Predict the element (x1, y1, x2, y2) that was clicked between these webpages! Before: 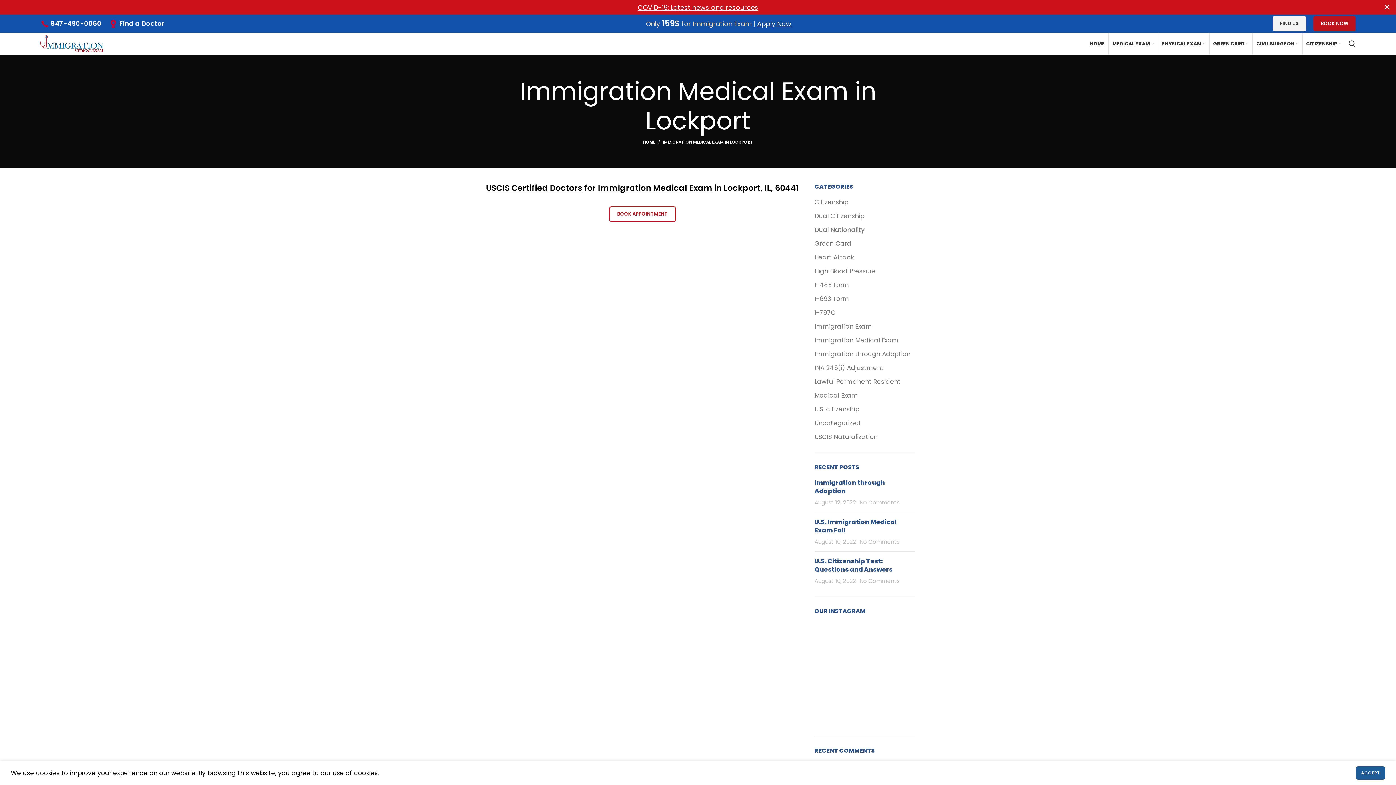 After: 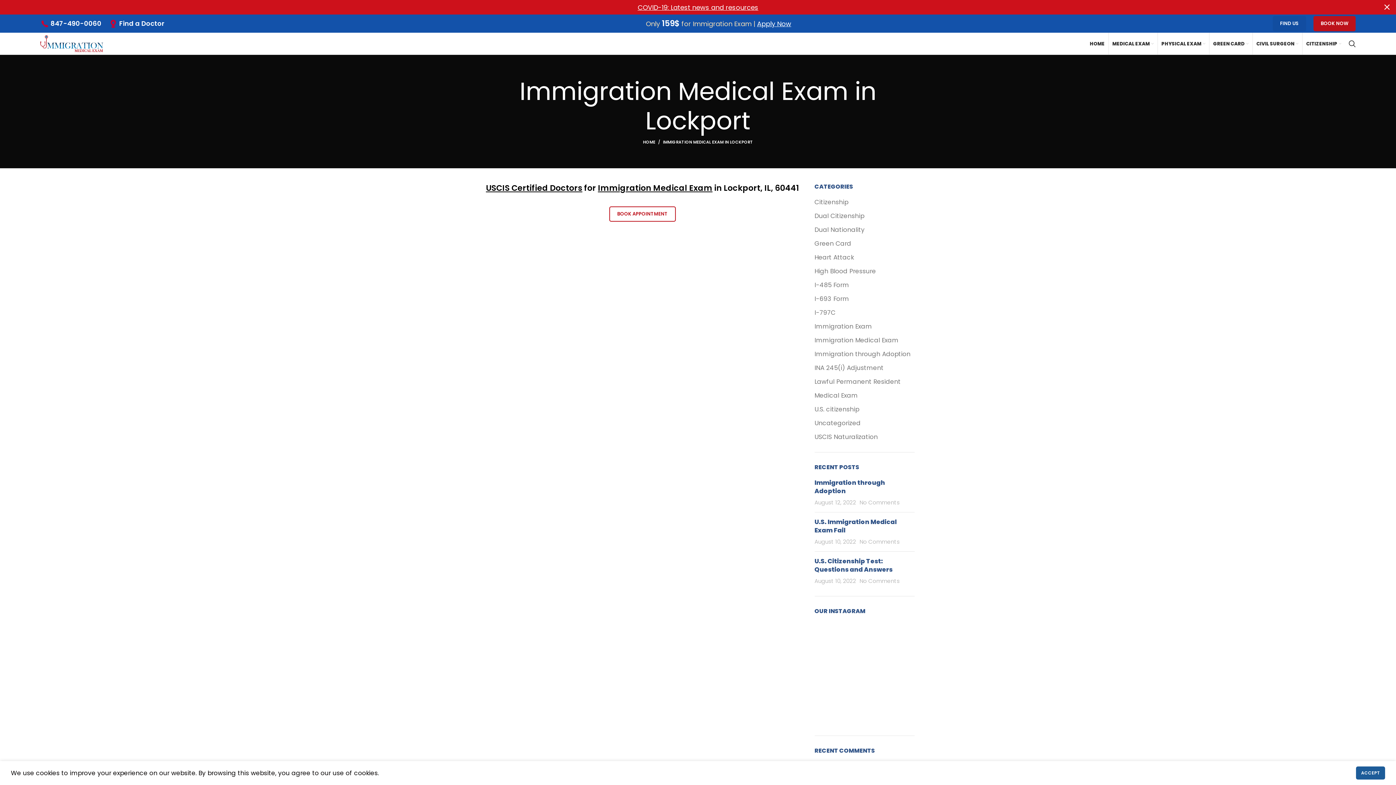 Action: bbox: (1273, 16, 1306, 31) label: FIND US